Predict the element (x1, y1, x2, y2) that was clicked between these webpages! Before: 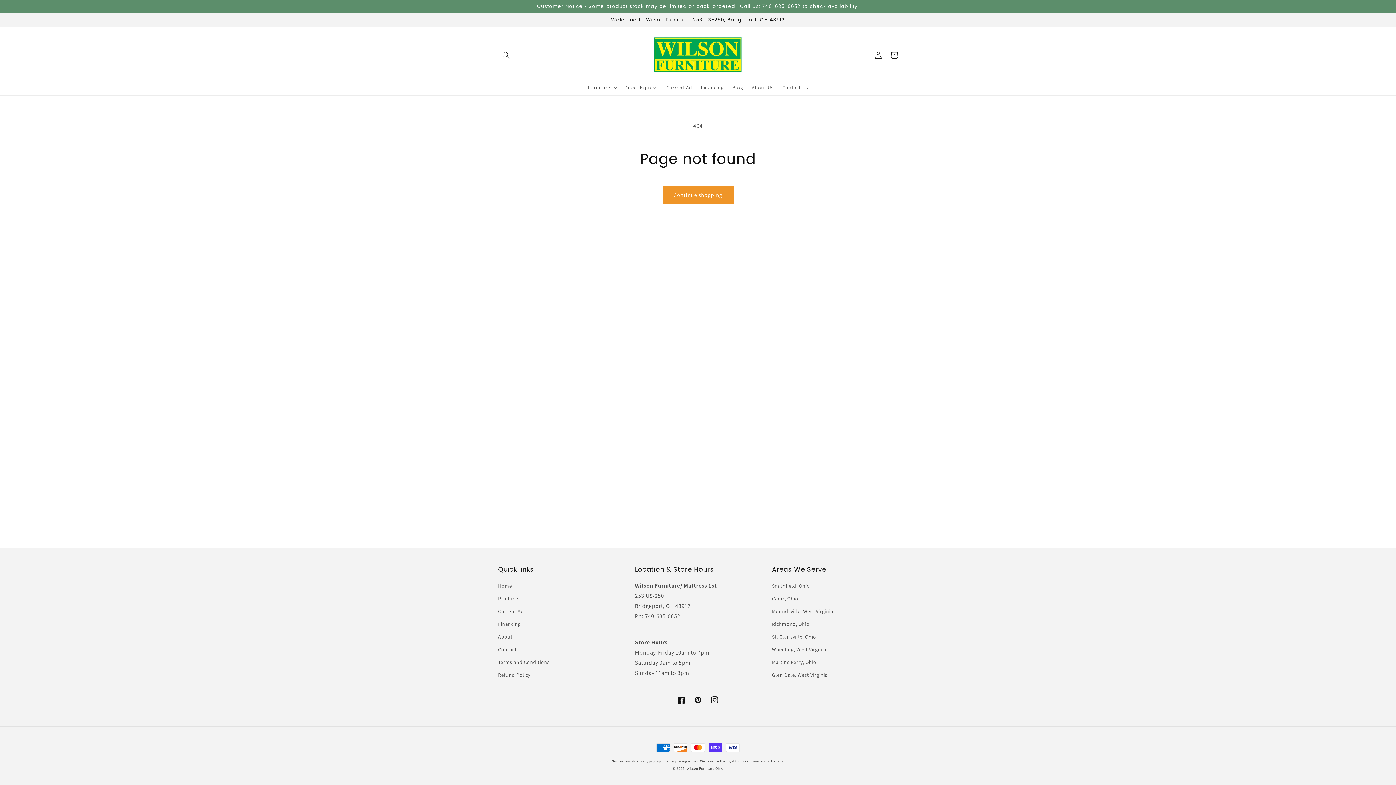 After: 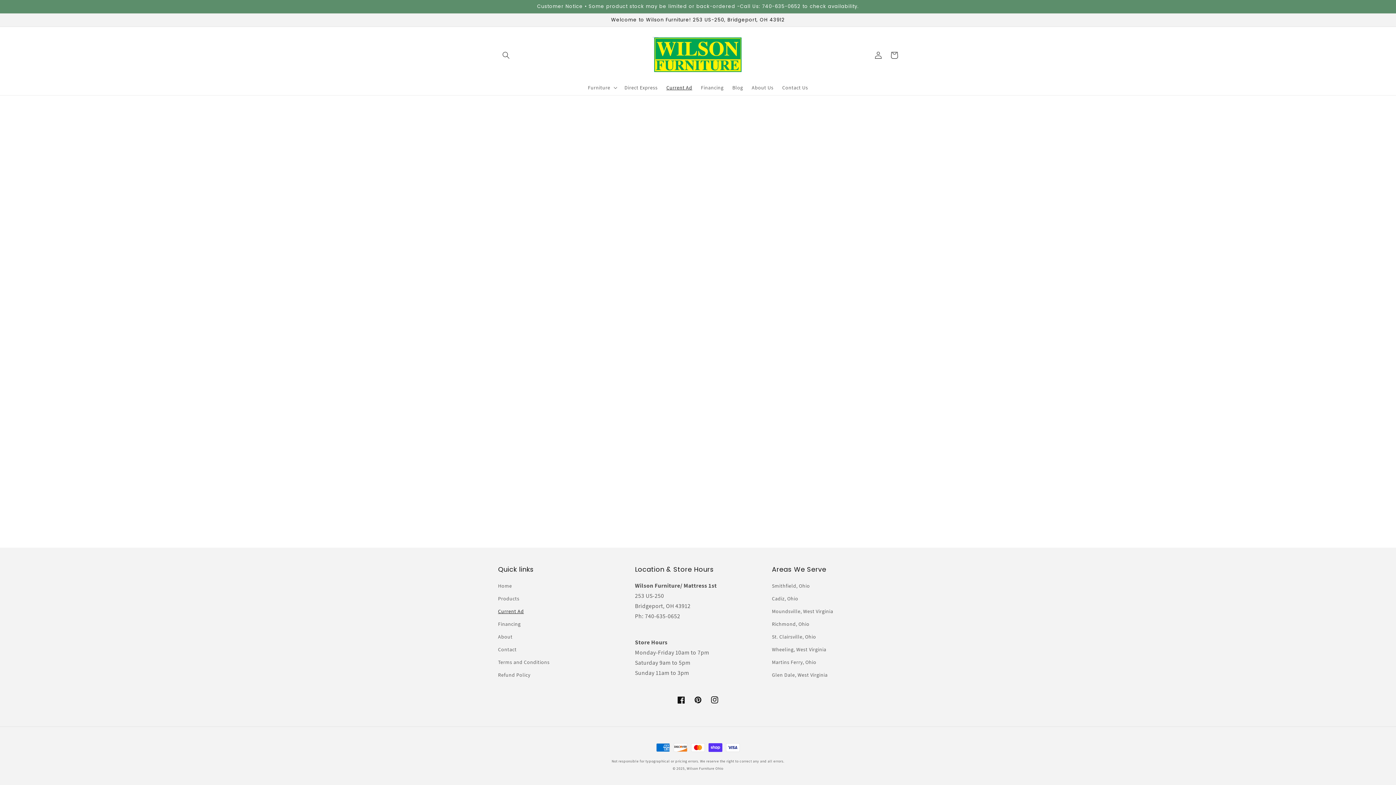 Action: bbox: (662, 80, 696, 95) label: Current Ad